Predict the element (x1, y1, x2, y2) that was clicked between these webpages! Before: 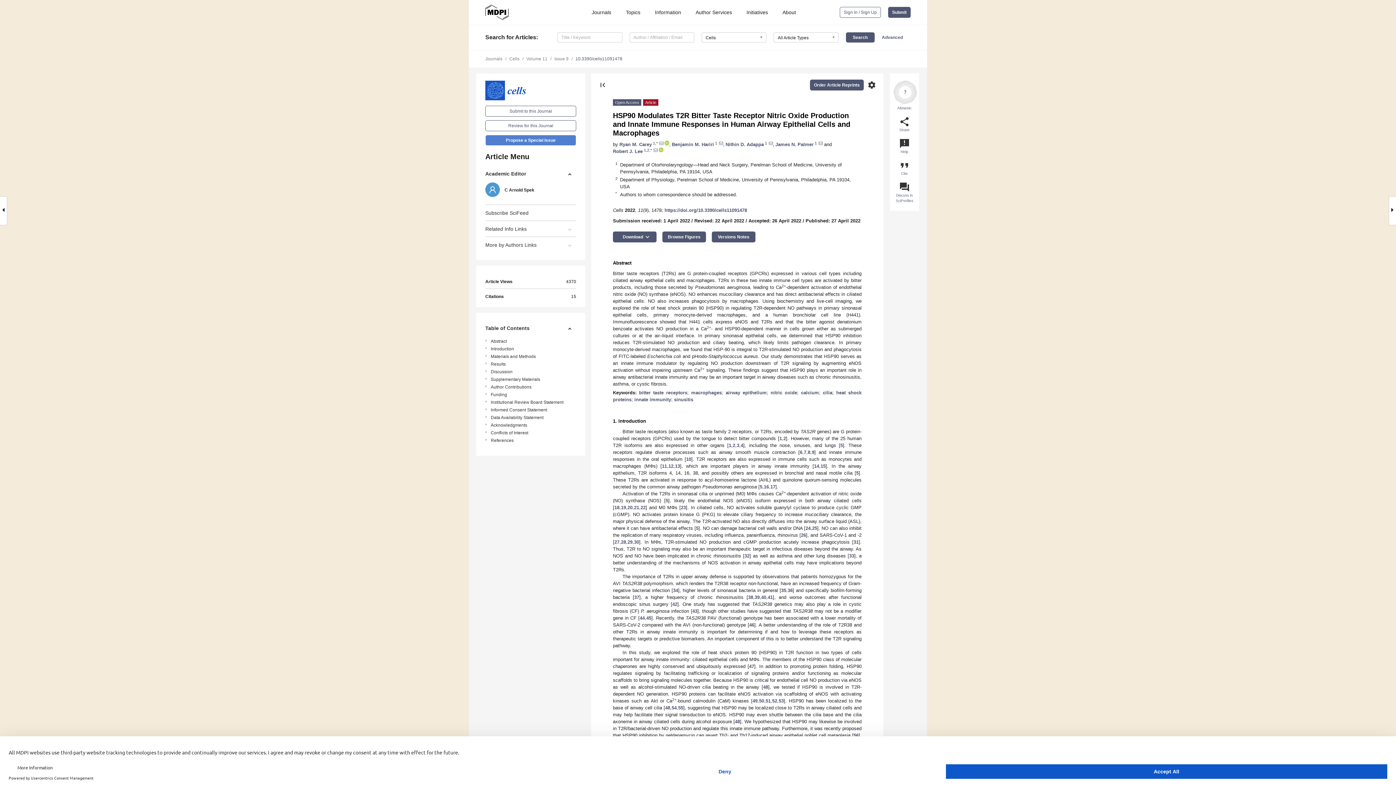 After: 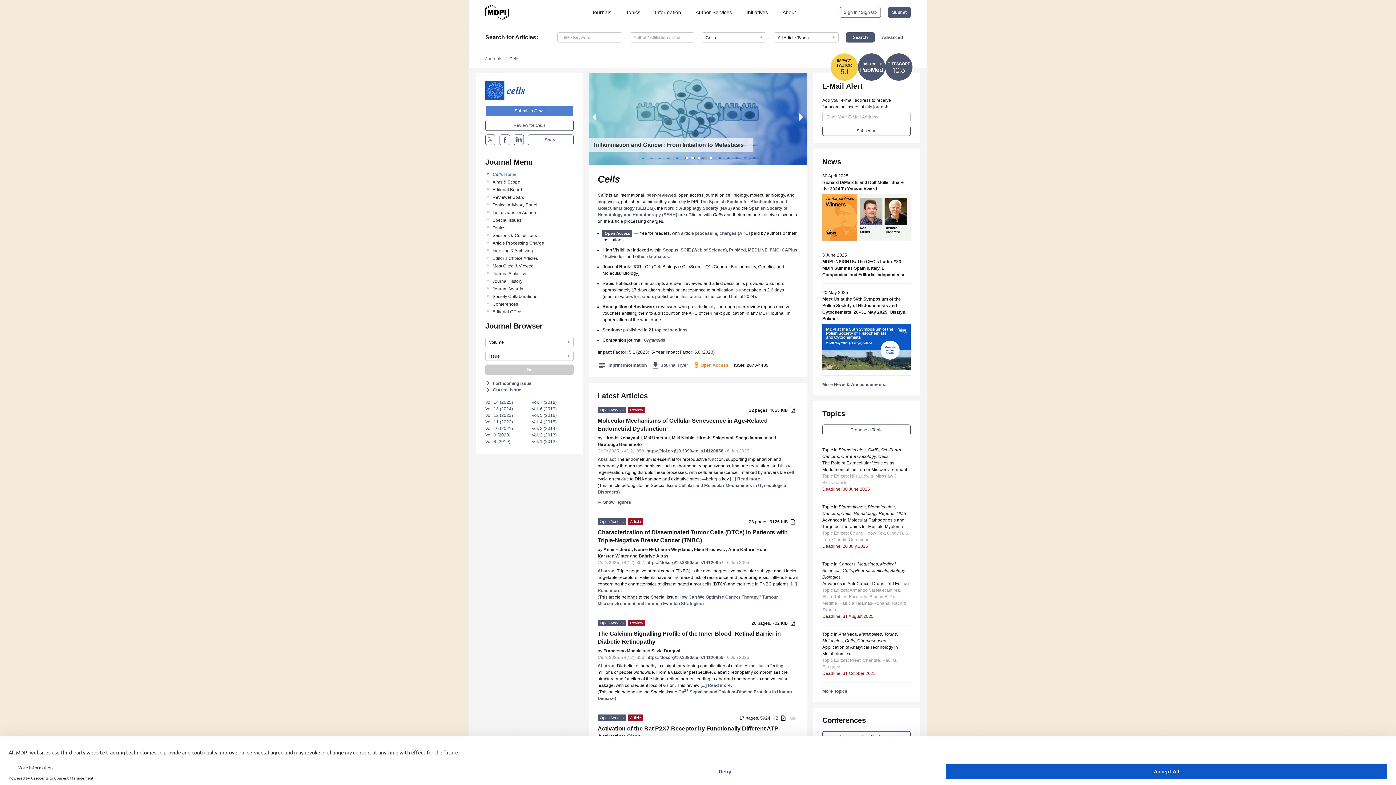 Action: bbox: (485, 87, 576, 92)